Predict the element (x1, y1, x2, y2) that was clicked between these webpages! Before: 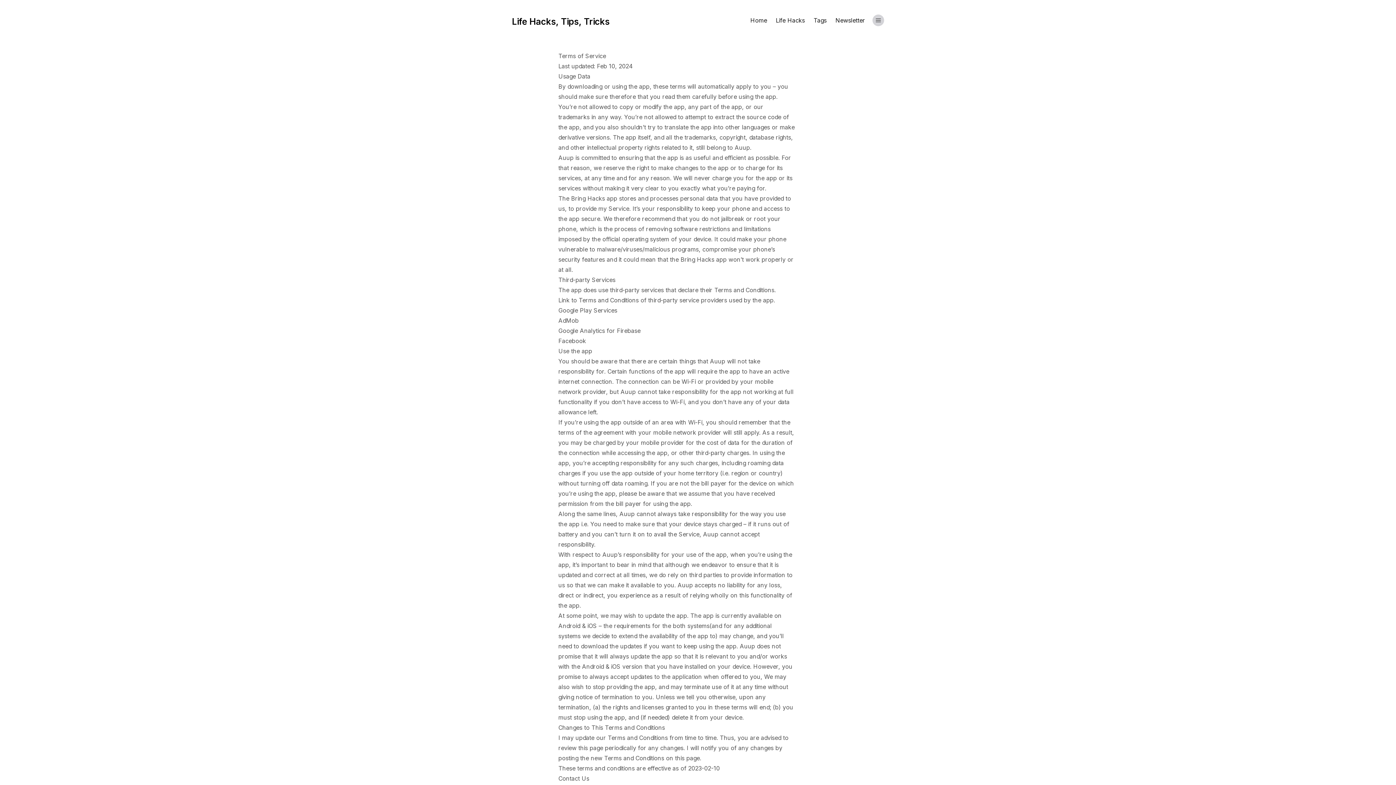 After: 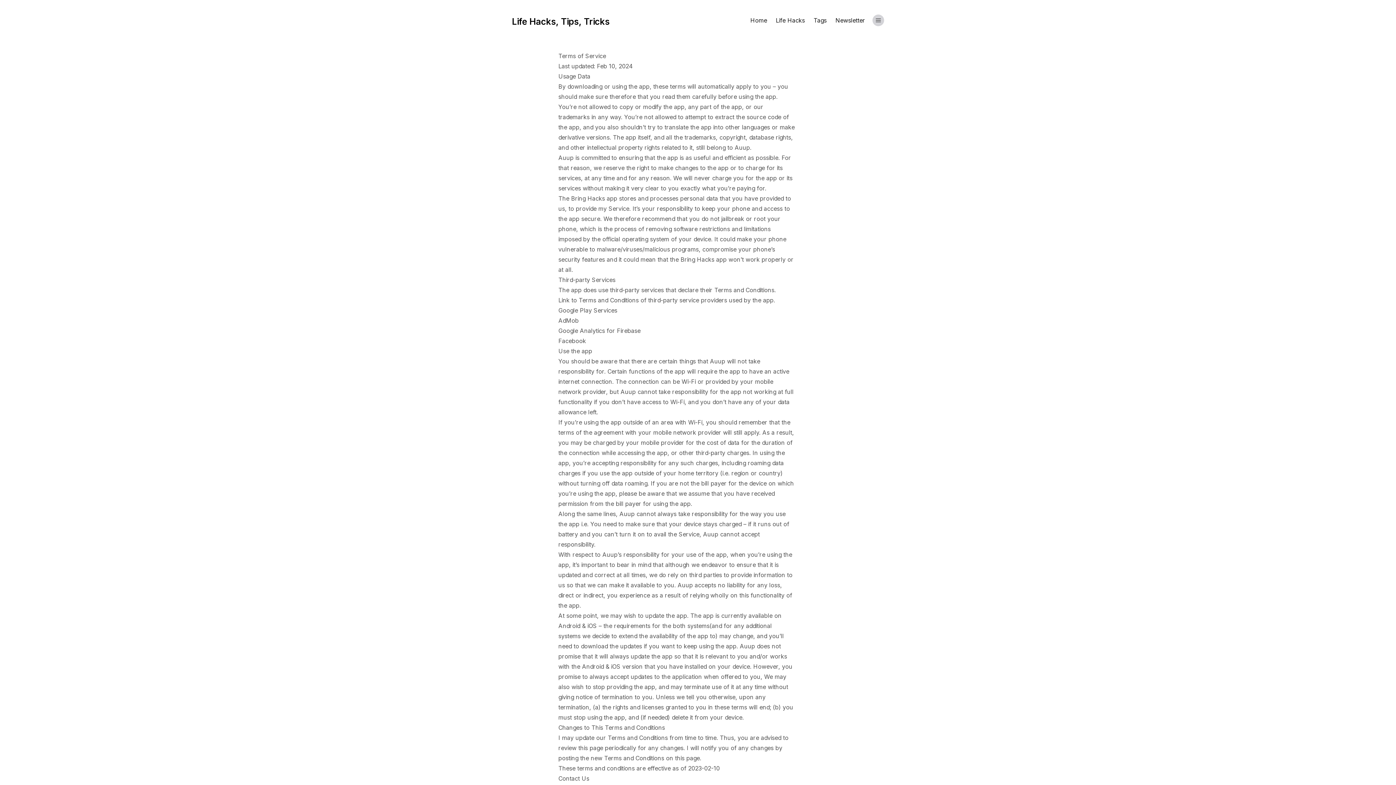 Action: bbox: (558, 327, 640, 334) label: Google Analytics for Firebase